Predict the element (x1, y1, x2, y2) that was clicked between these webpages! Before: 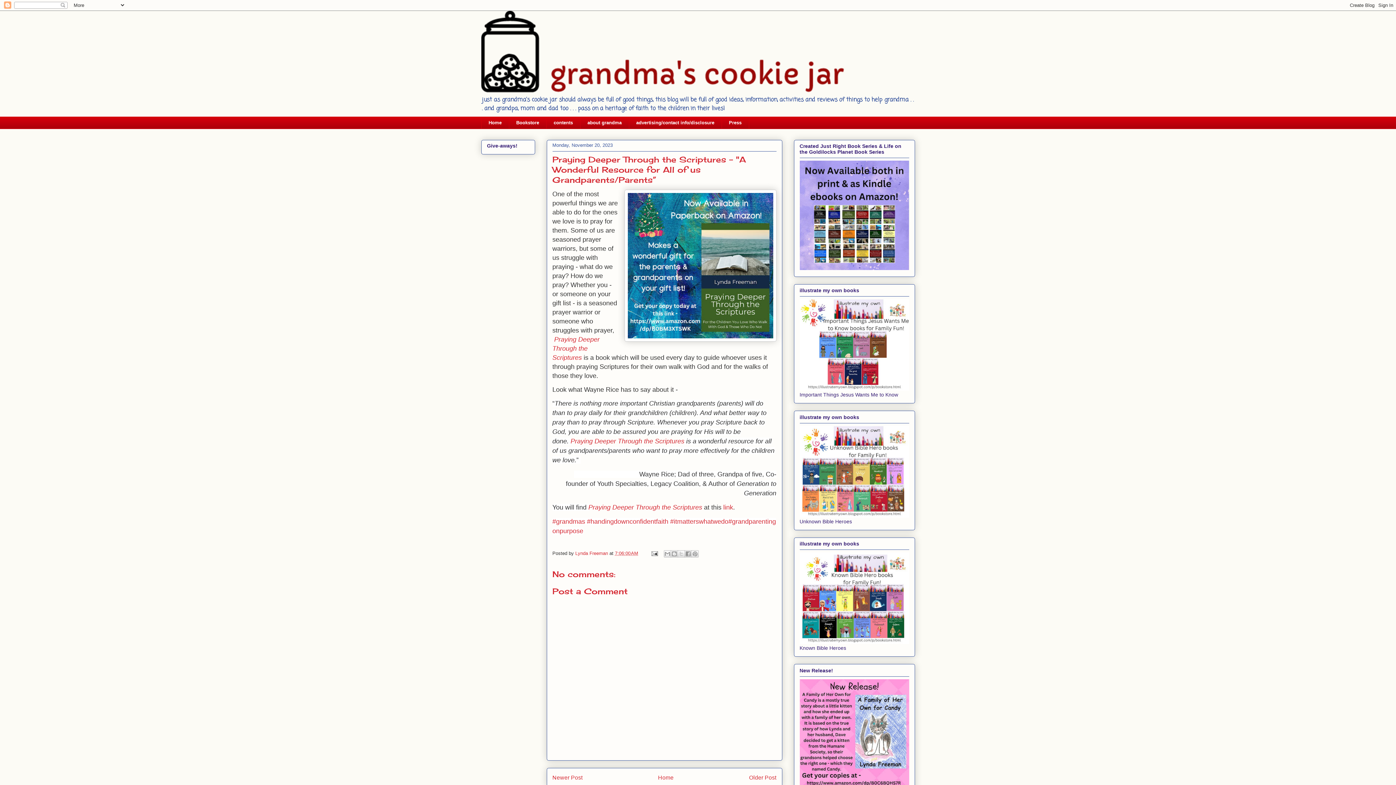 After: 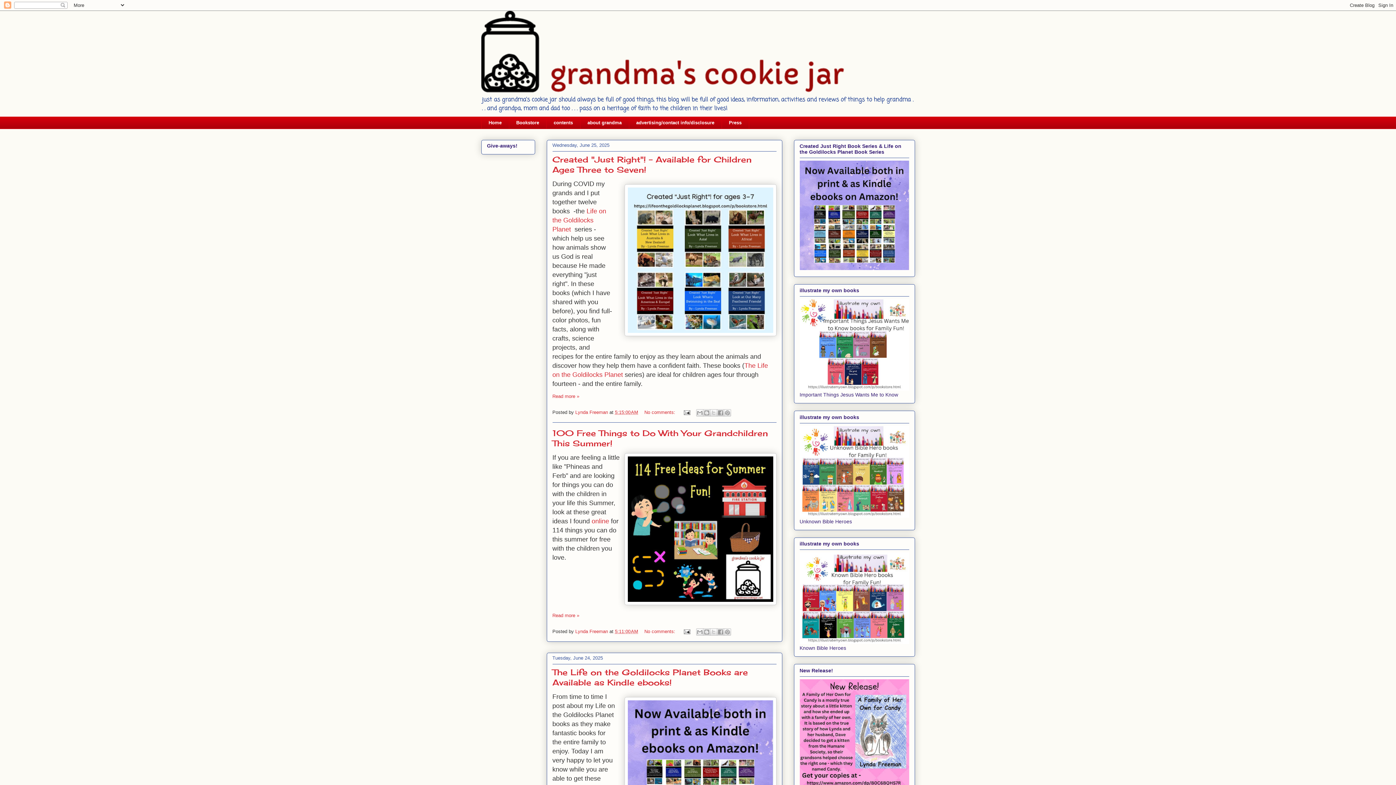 Action: bbox: (481, 10, 915, 92)